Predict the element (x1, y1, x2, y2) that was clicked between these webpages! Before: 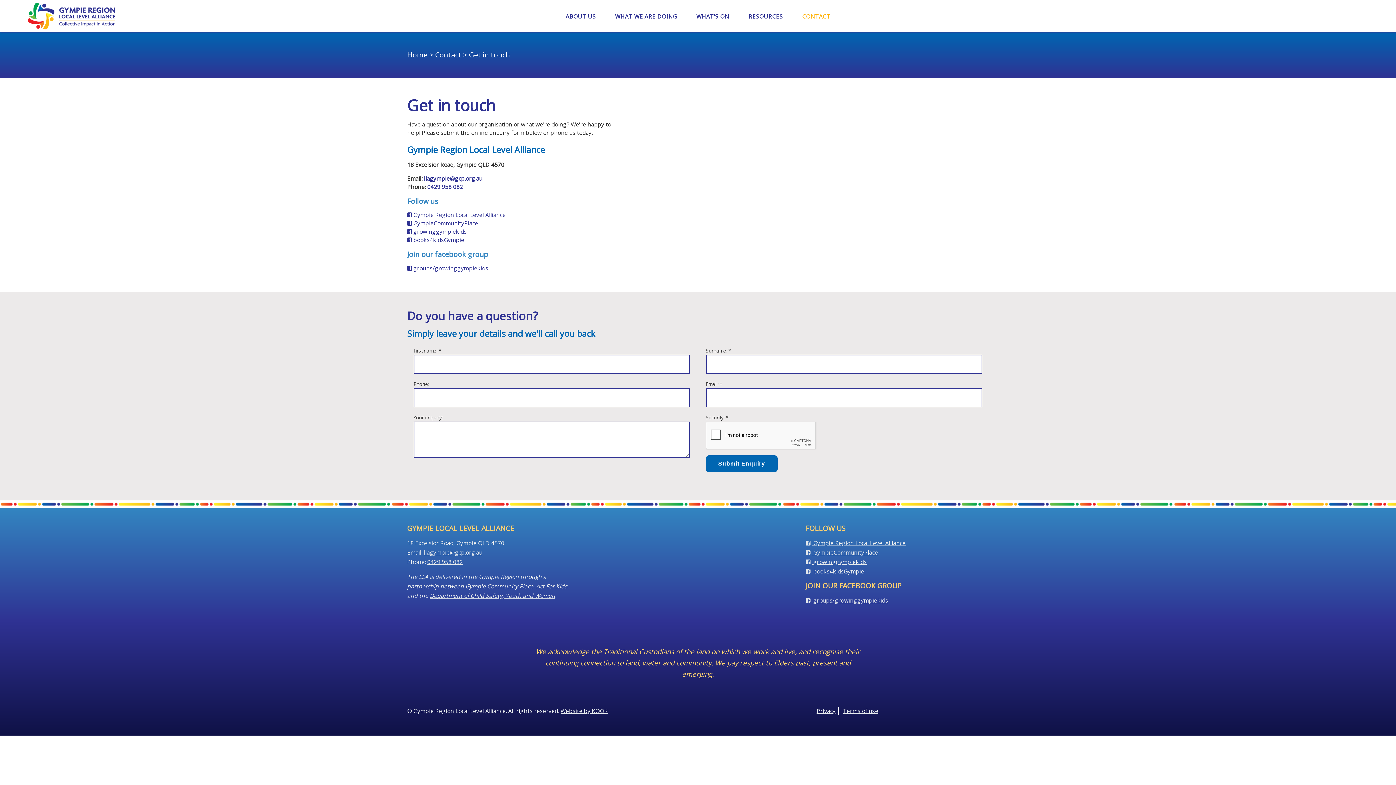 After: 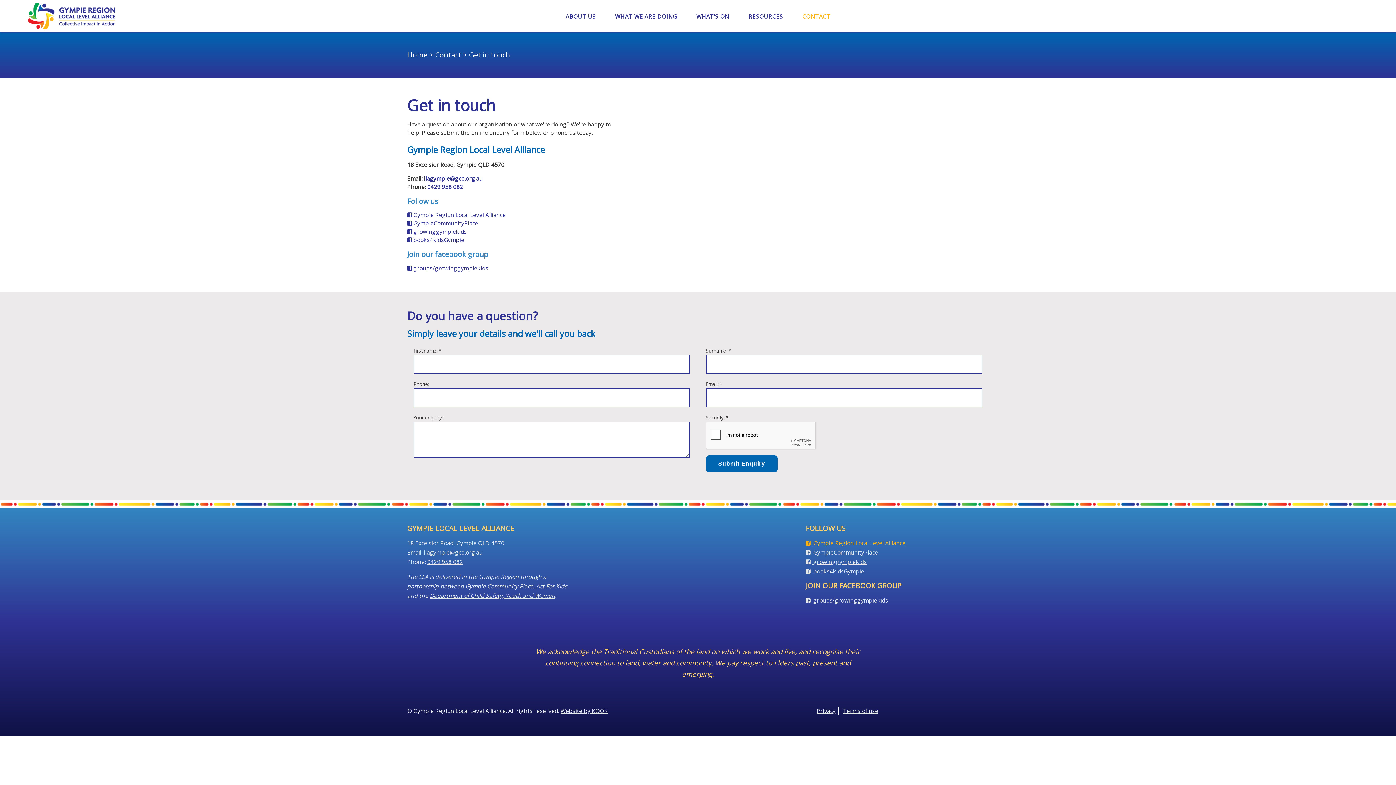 Action: bbox: (805, 539, 905, 548) label:  Gympie Region Local Level Alliance